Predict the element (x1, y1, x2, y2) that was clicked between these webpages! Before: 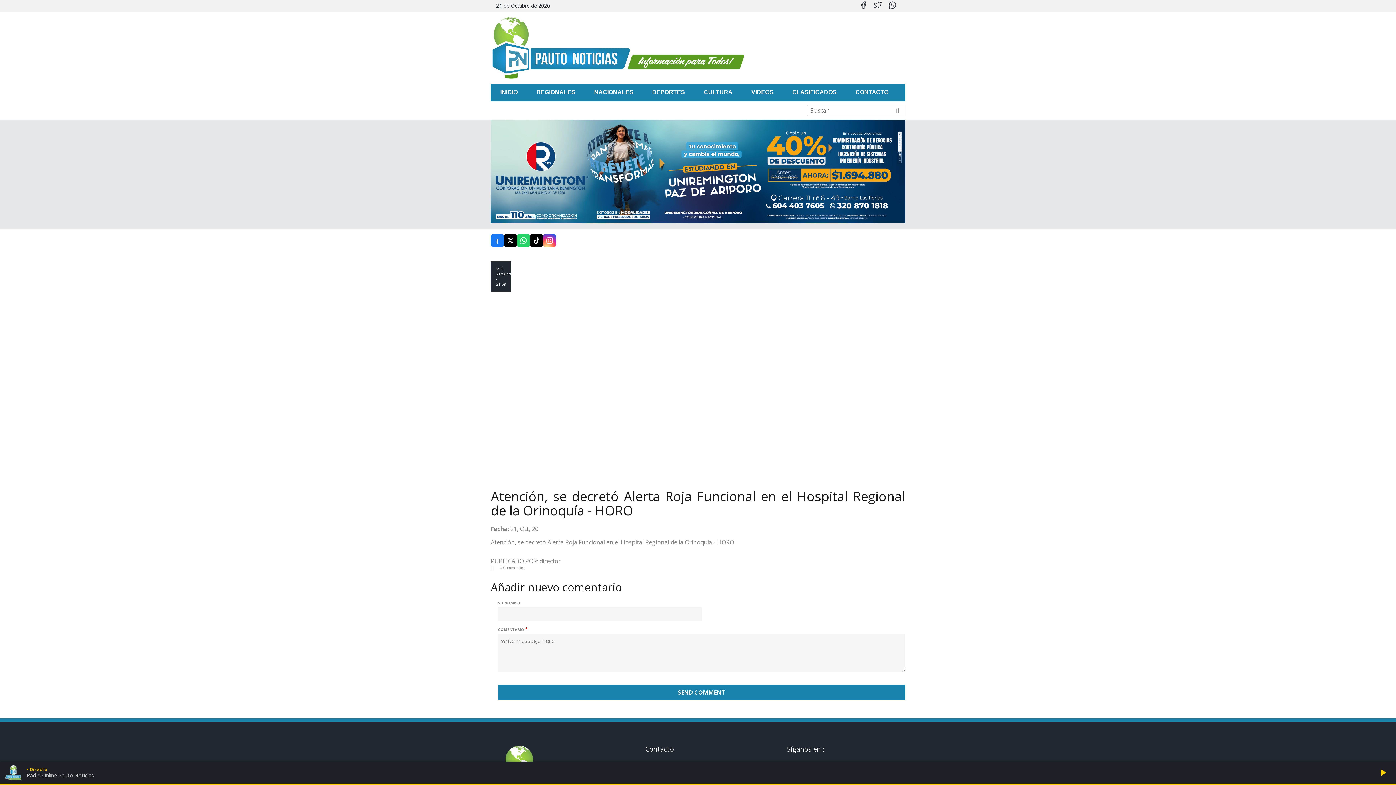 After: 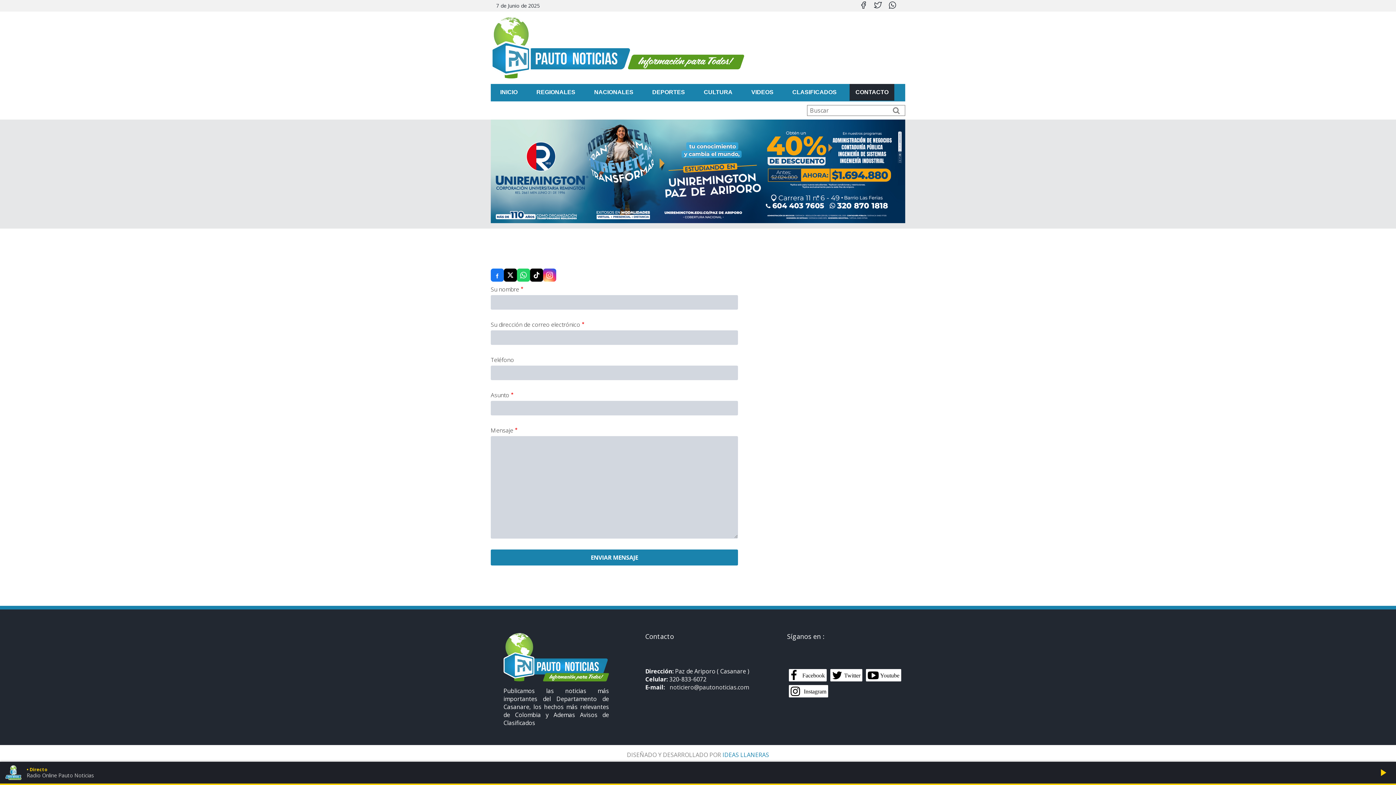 Action: bbox: (849, 83, 894, 100) label: CONTACTO